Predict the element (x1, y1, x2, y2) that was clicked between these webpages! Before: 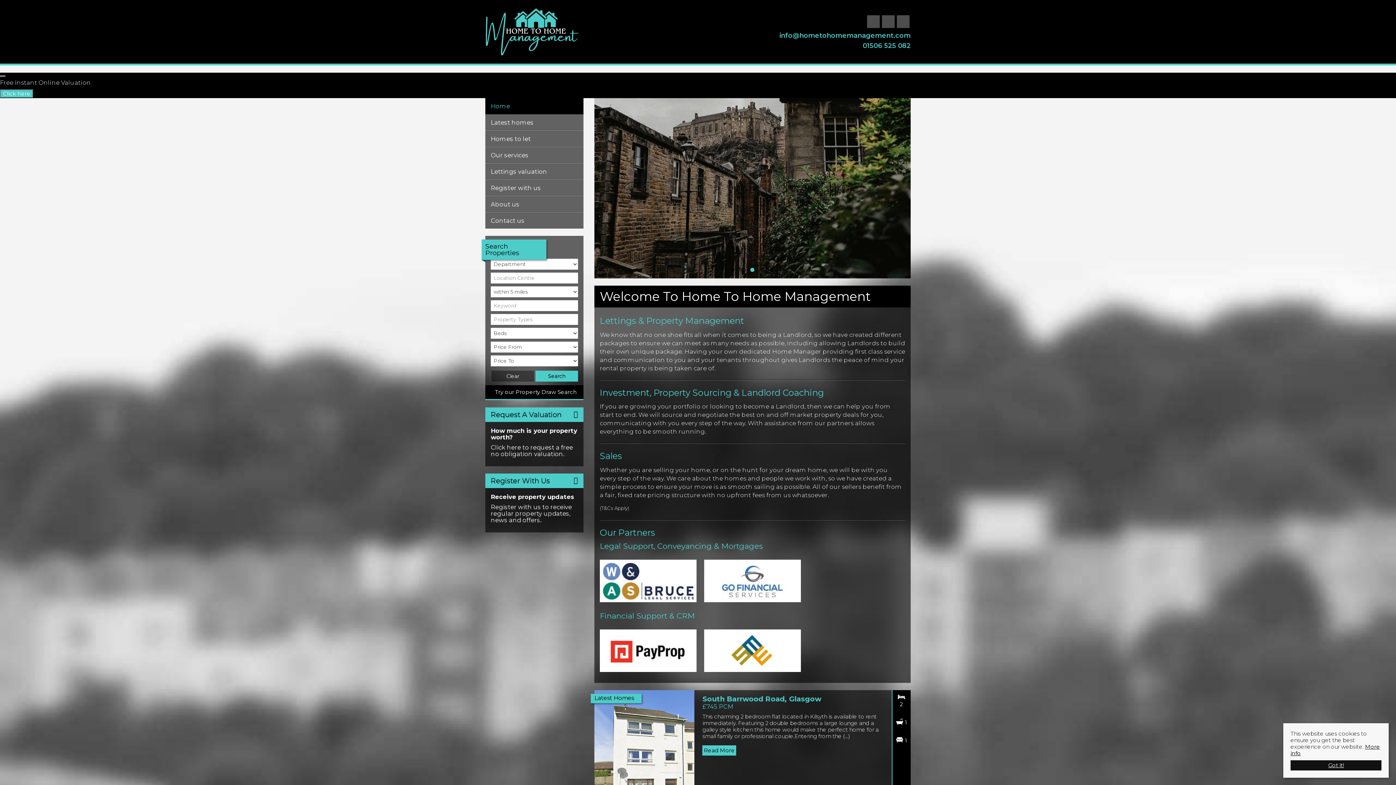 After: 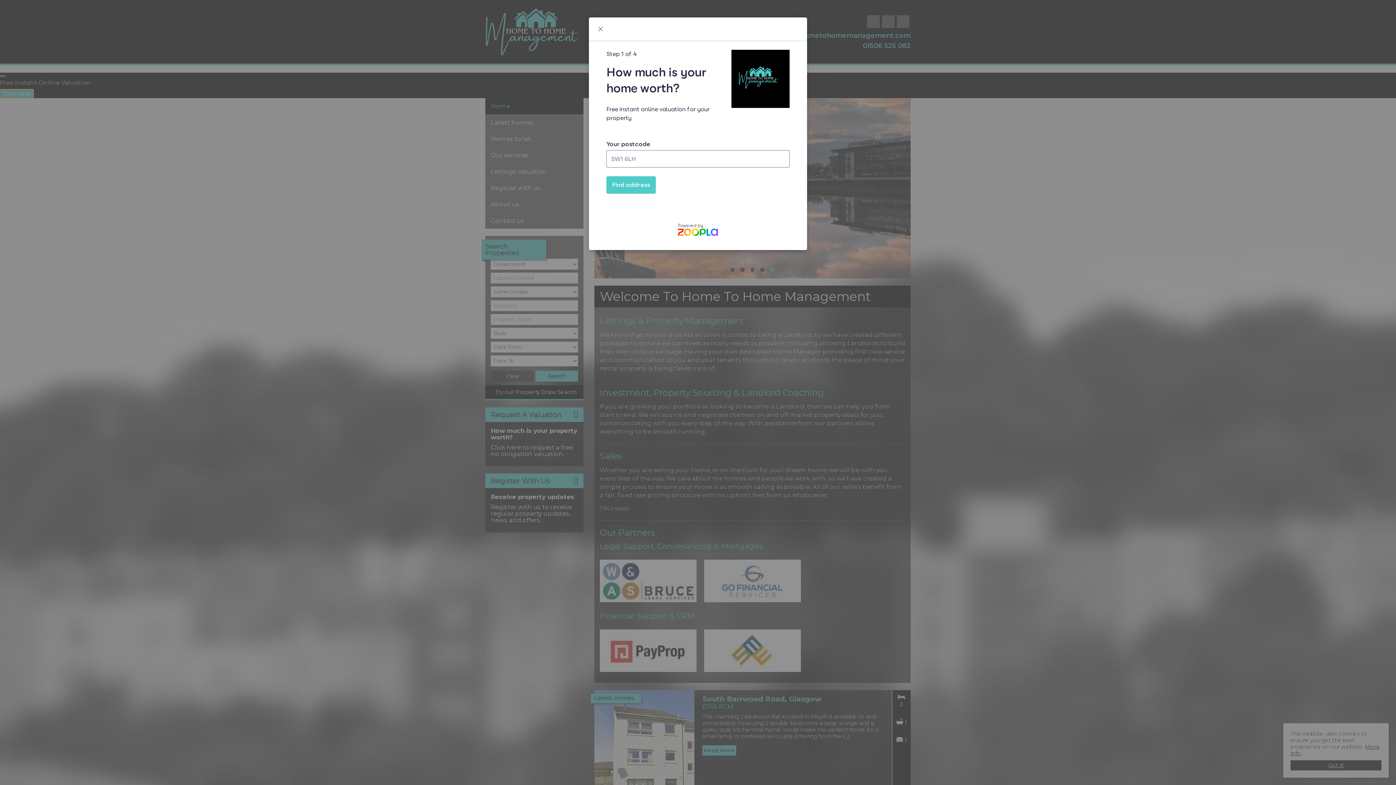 Action: bbox: (0, 89, 33, 98) label: Click here